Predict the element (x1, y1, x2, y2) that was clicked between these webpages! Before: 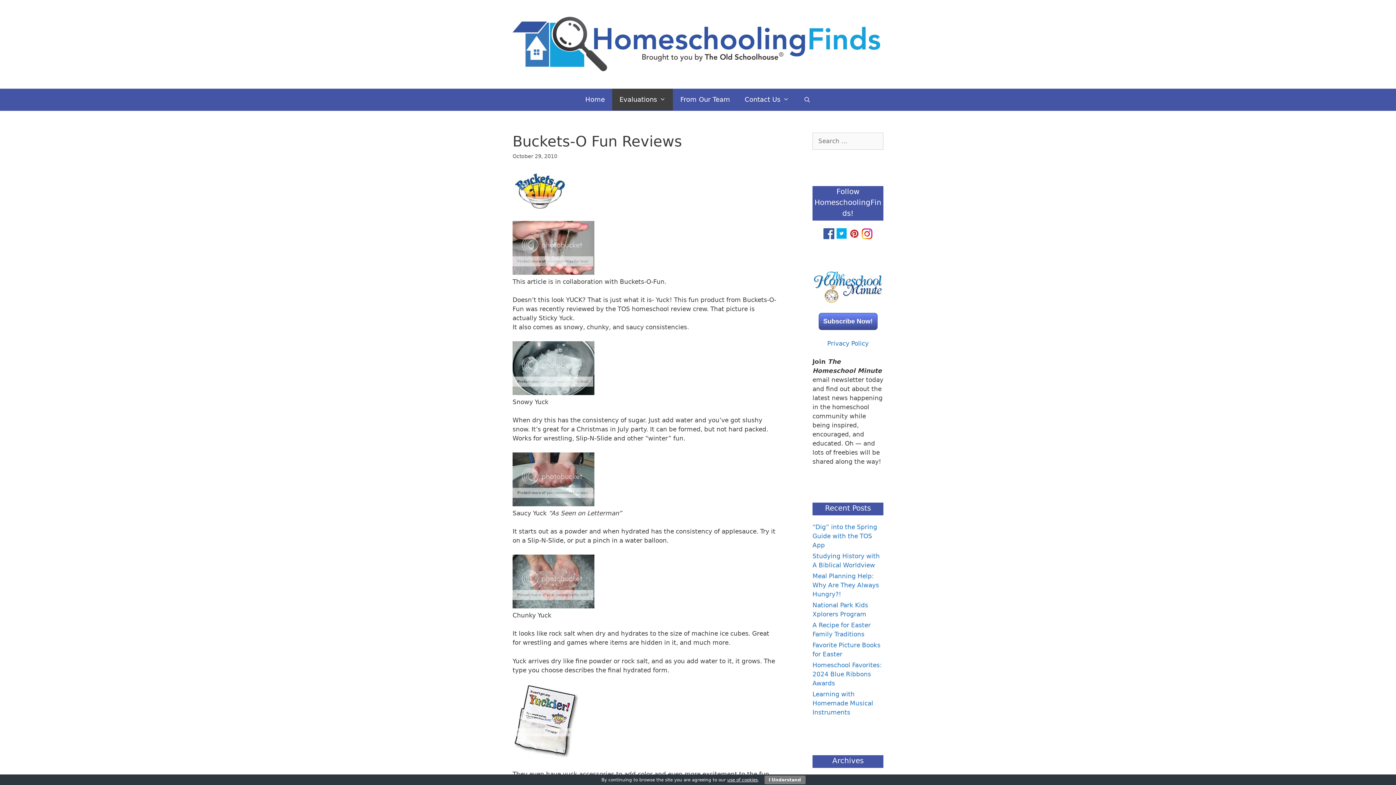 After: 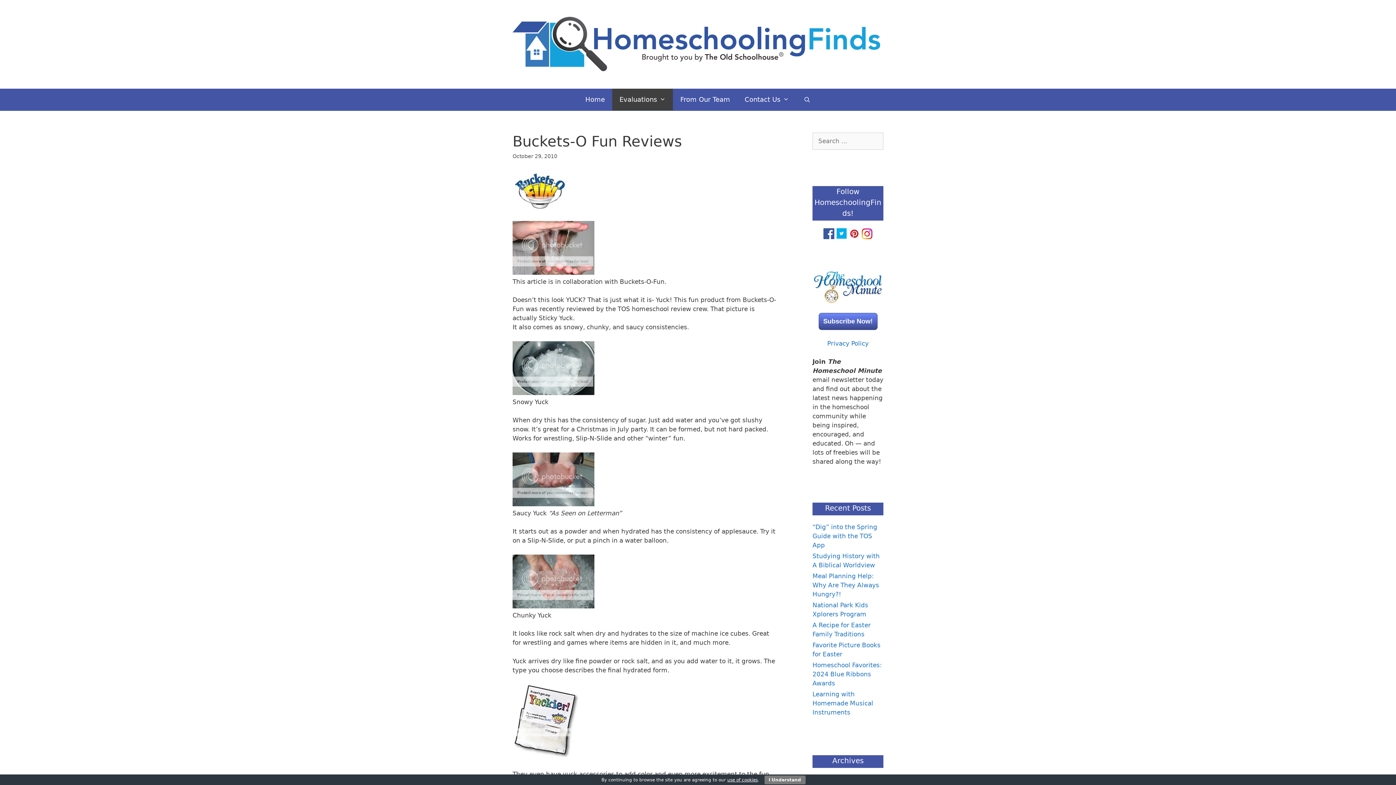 Action: bbox: (836, 233, 847, 240)